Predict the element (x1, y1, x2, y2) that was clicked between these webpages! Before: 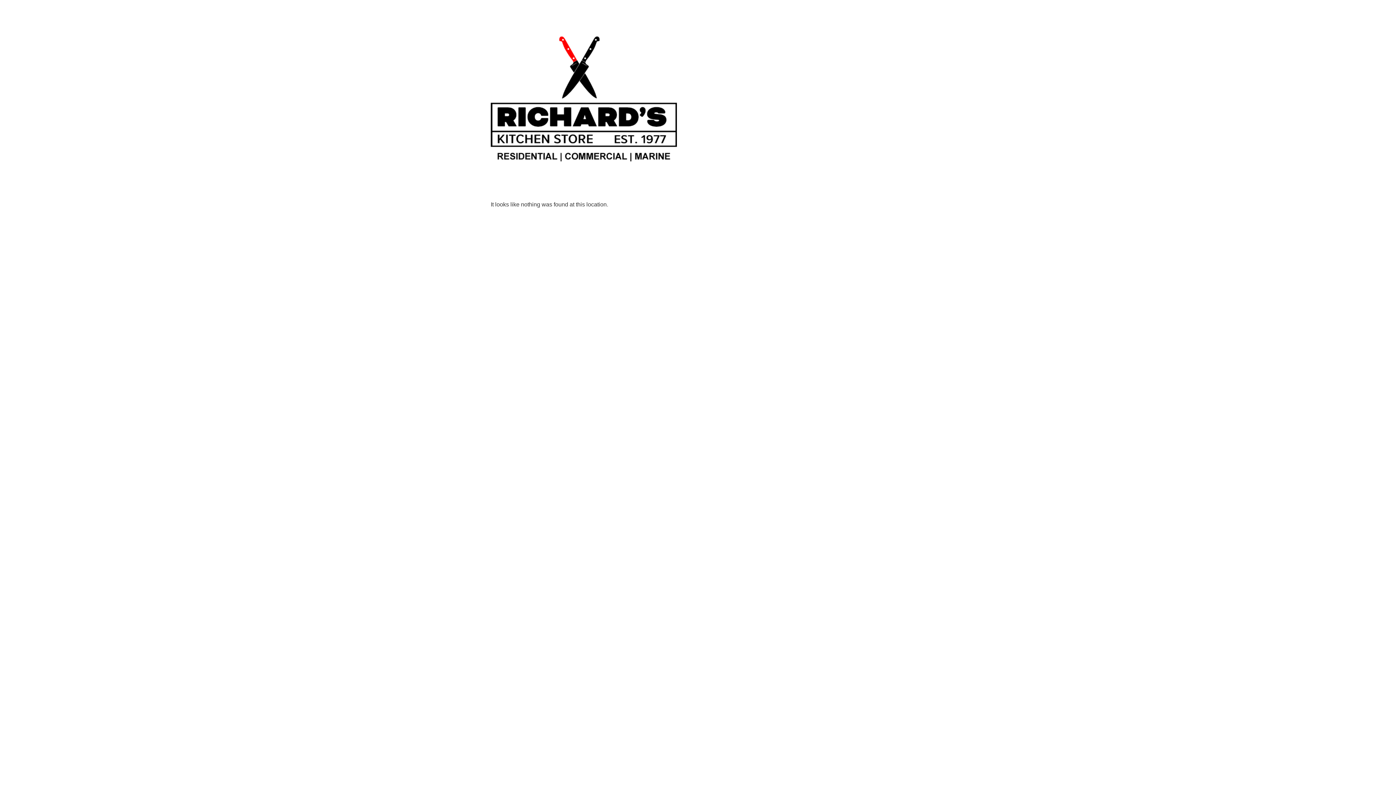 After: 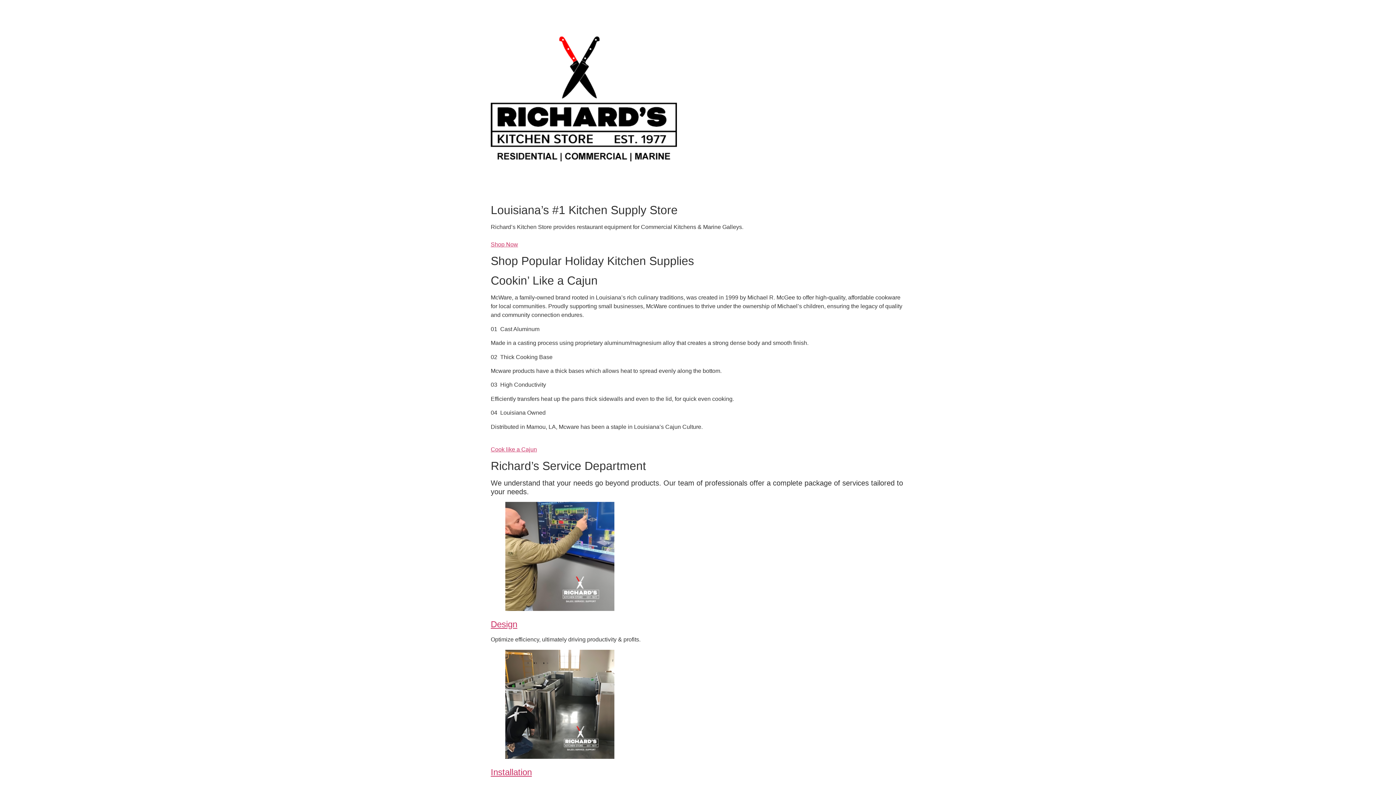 Action: bbox: (490, 5, 677, 194)